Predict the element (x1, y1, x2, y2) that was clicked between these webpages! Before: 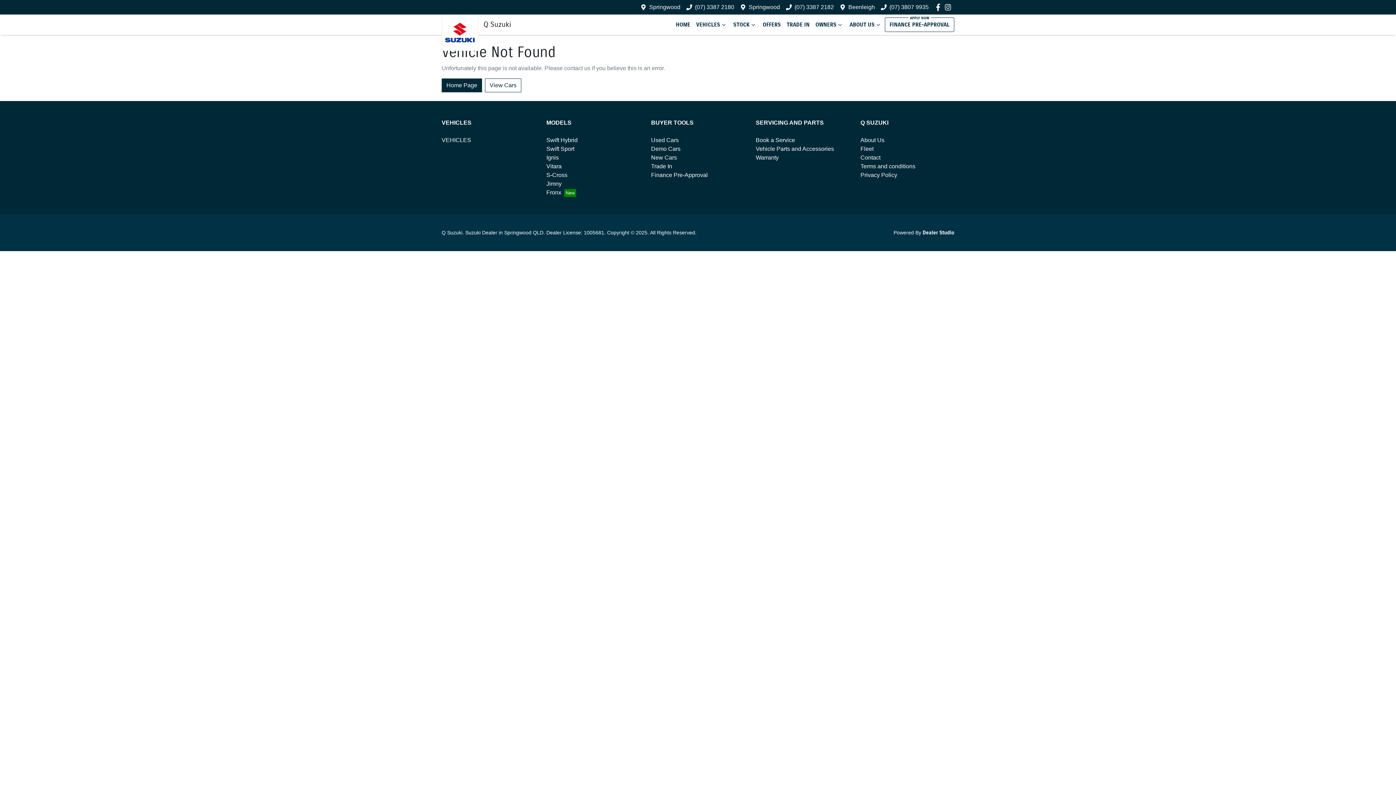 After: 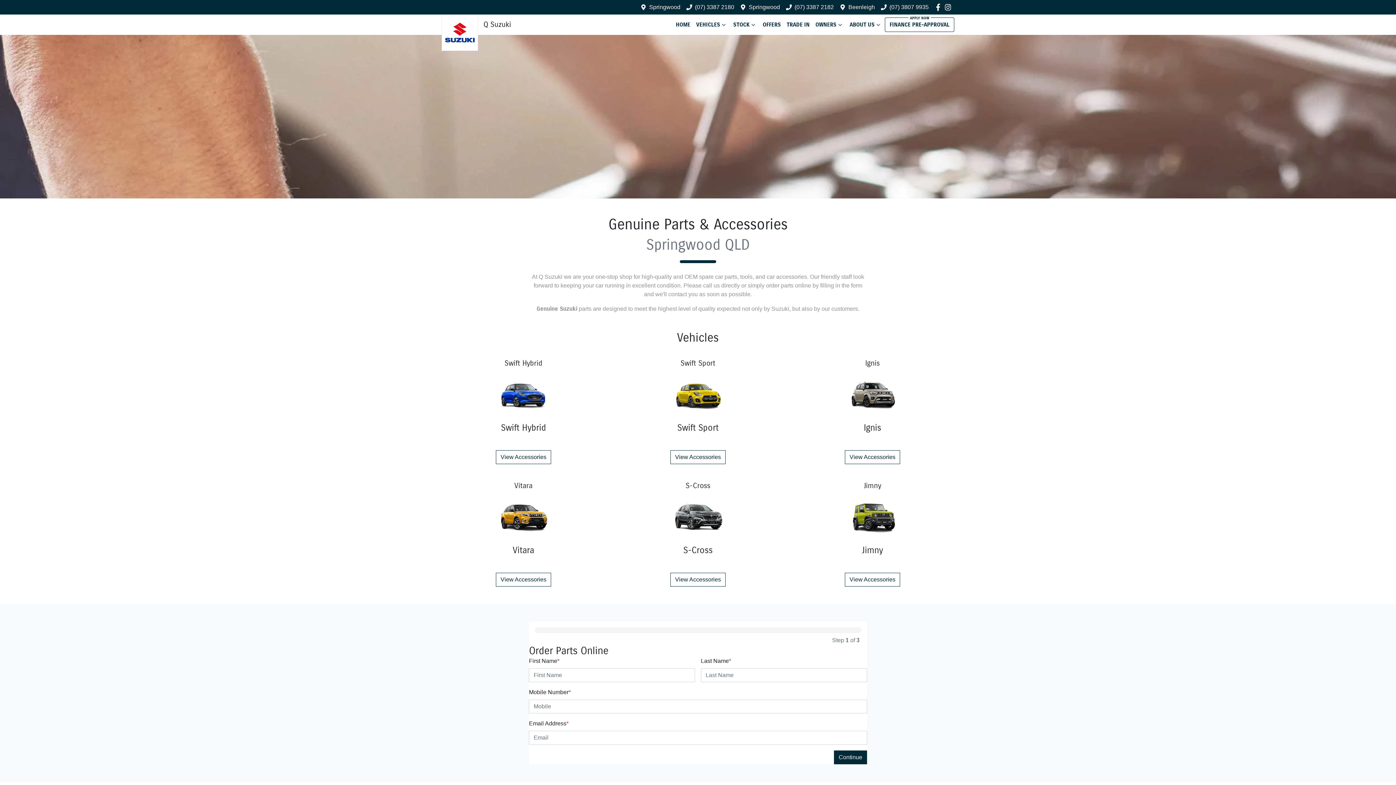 Action: label: Vehicle Parts and Accessories bbox: (756, 145, 834, 152)